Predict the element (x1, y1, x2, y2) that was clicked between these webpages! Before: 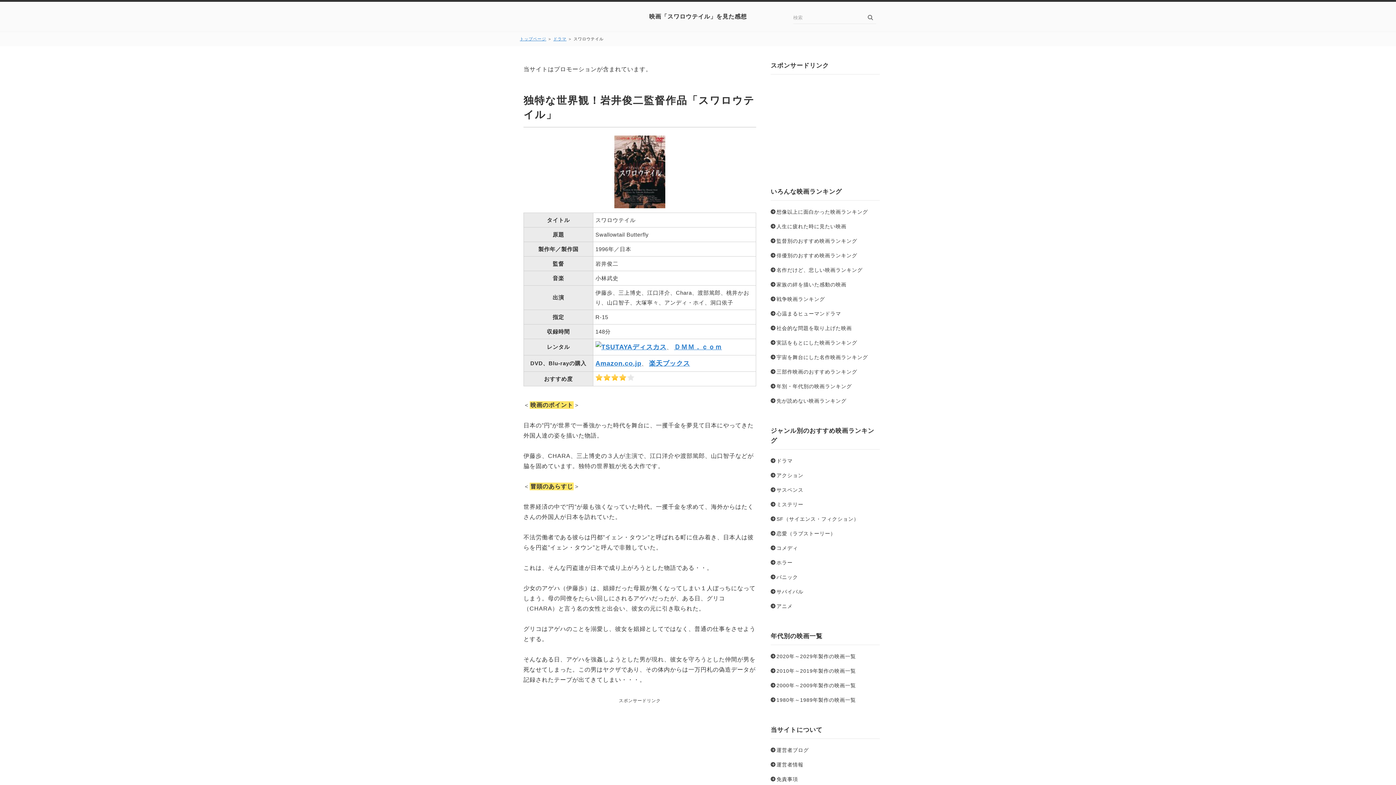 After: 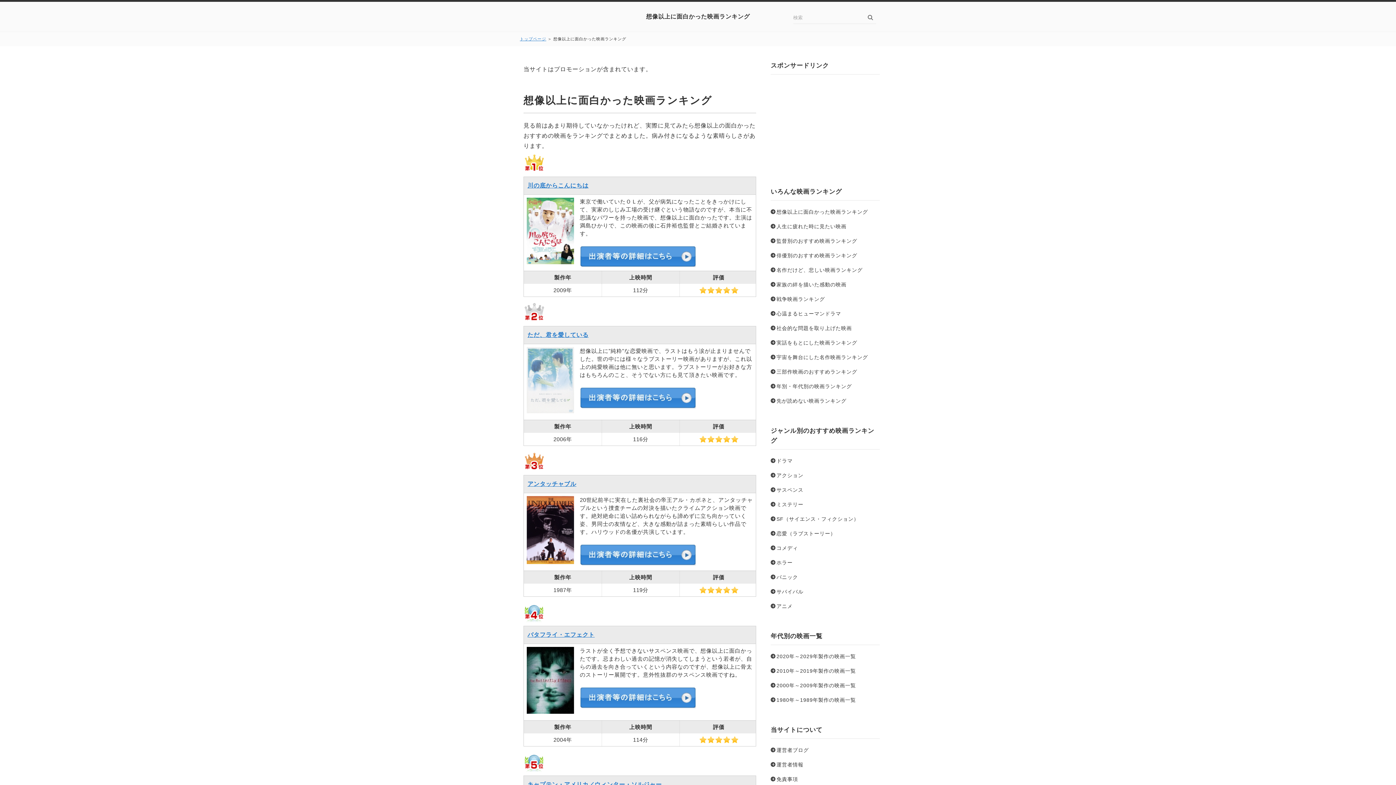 Action: bbox: (770, 208, 868, 216) label: 想像以上に面白かった映画ランキング